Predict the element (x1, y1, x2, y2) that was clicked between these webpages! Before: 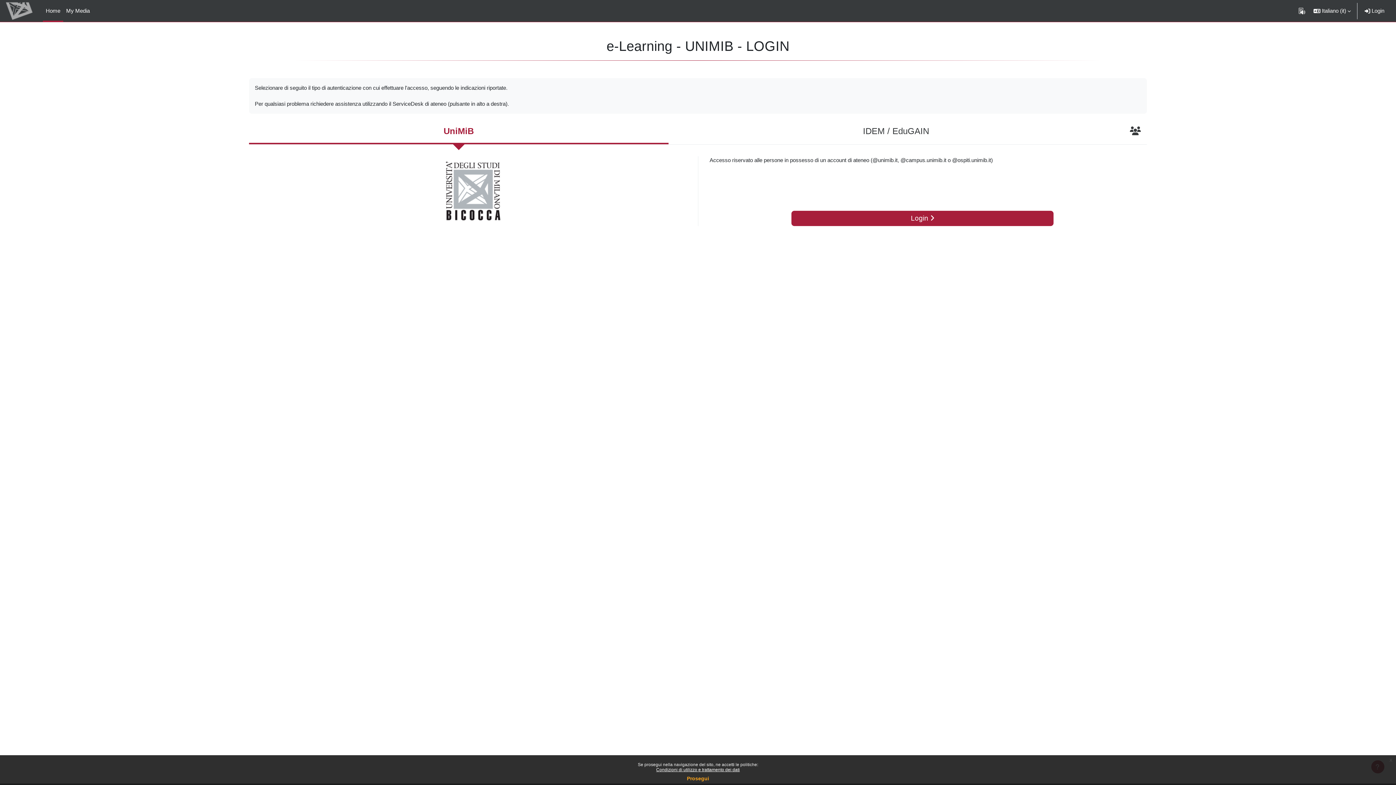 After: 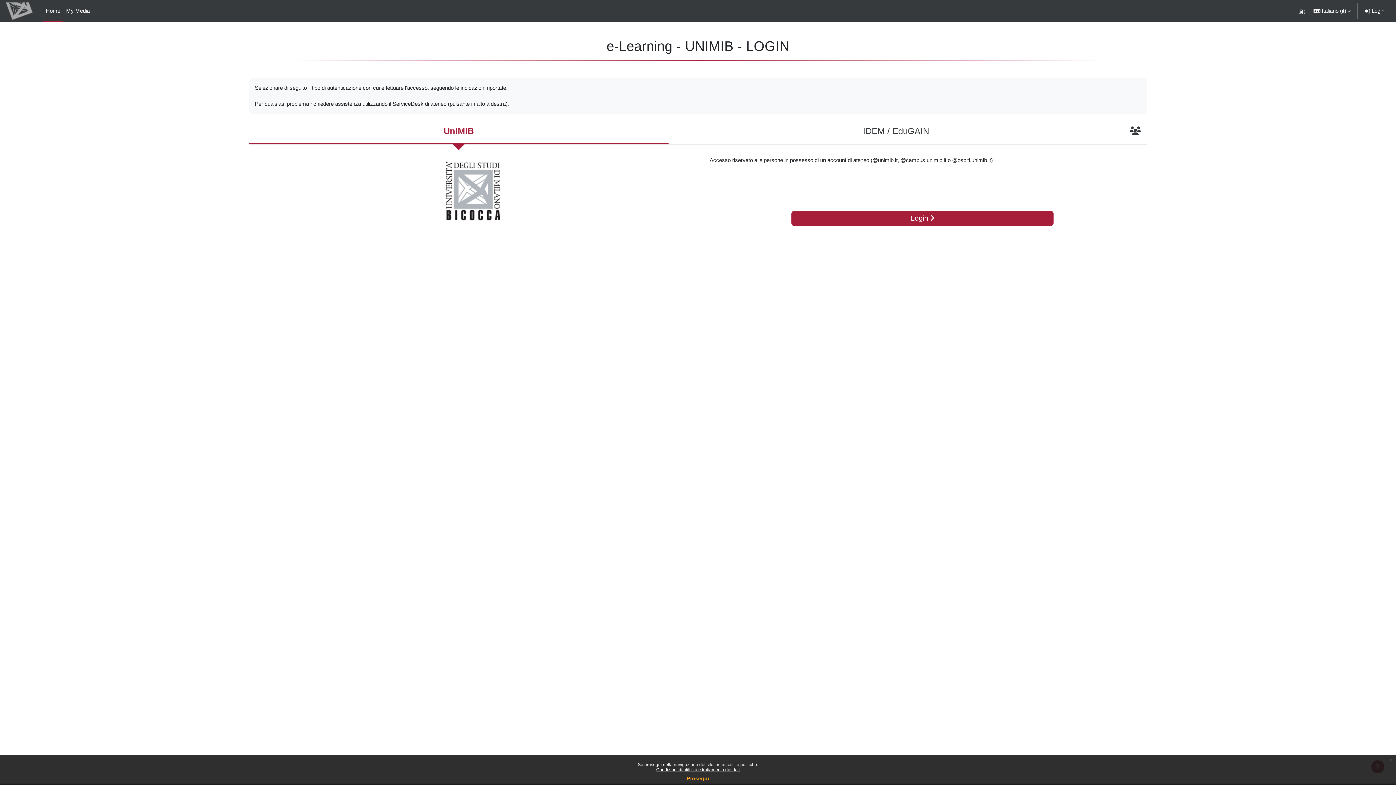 Action: bbox: (249, 119, 668, 144) label: UniMiB